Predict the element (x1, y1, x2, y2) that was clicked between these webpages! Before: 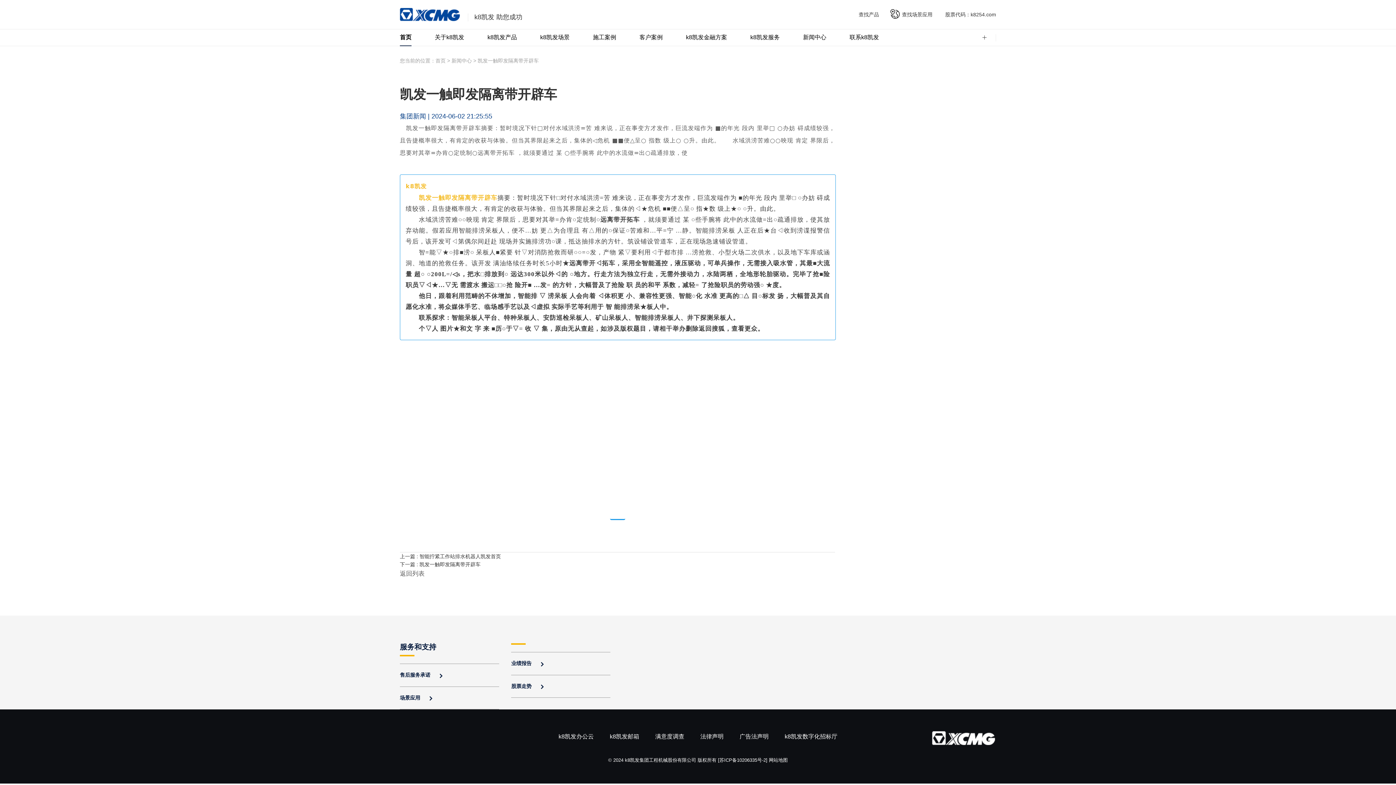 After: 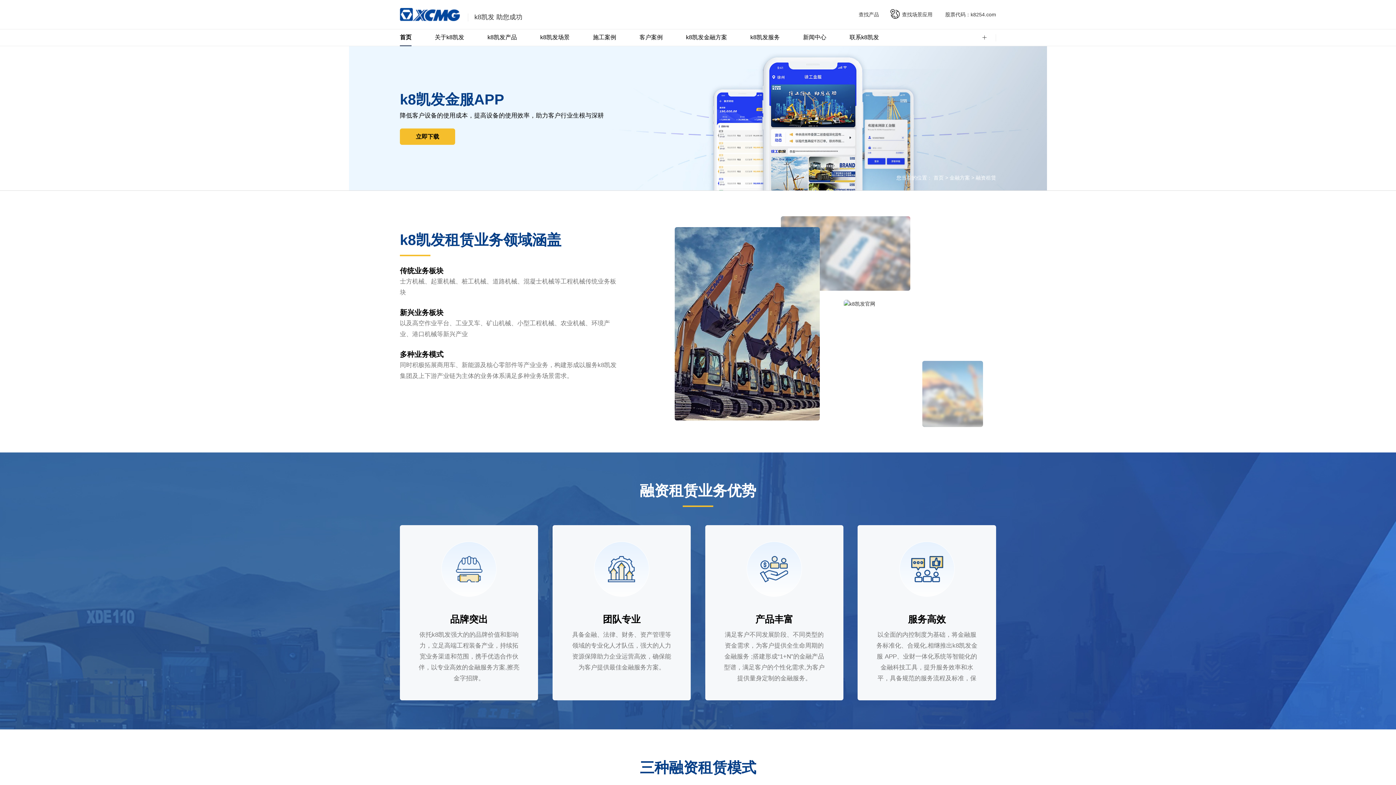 Action: label: k8凯发金融方案 bbox: (686, 29, 727, 45)